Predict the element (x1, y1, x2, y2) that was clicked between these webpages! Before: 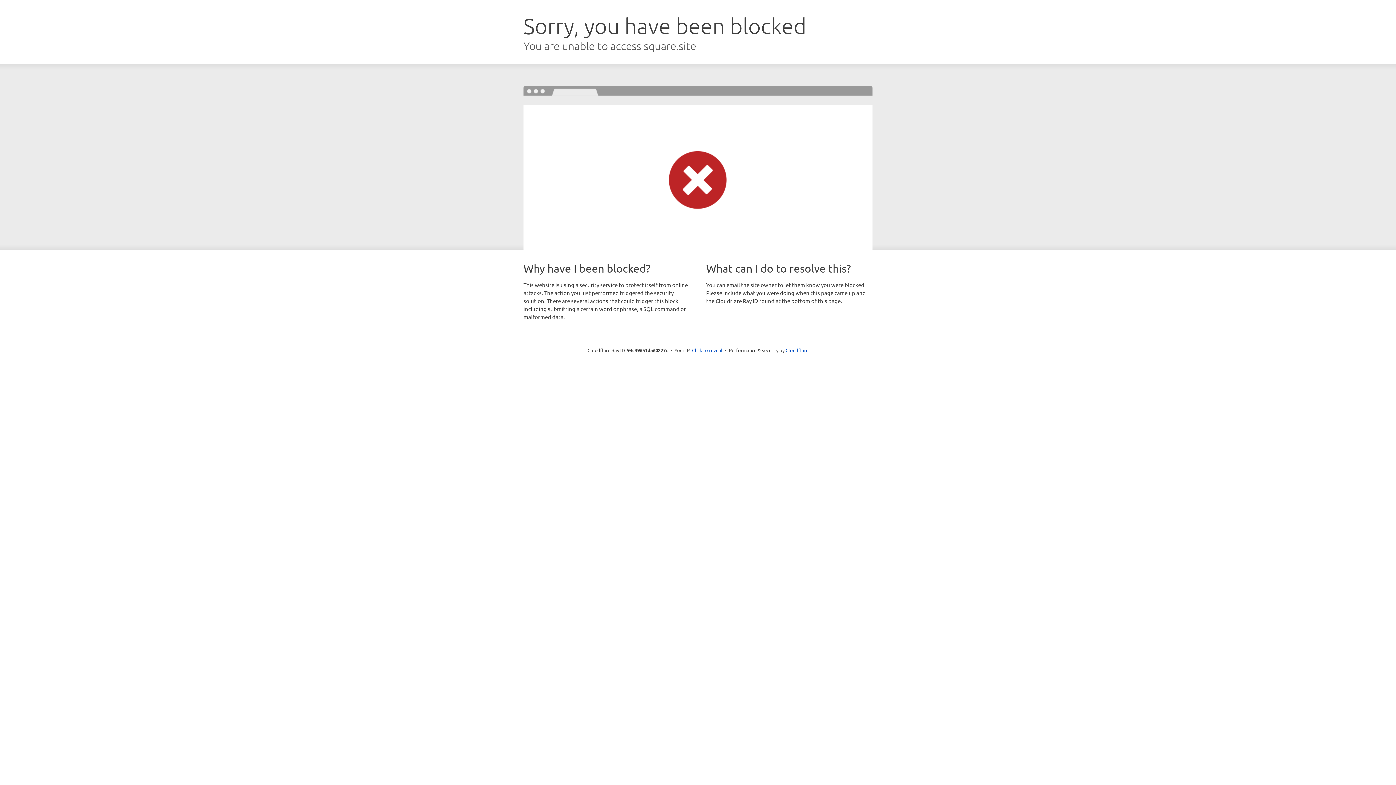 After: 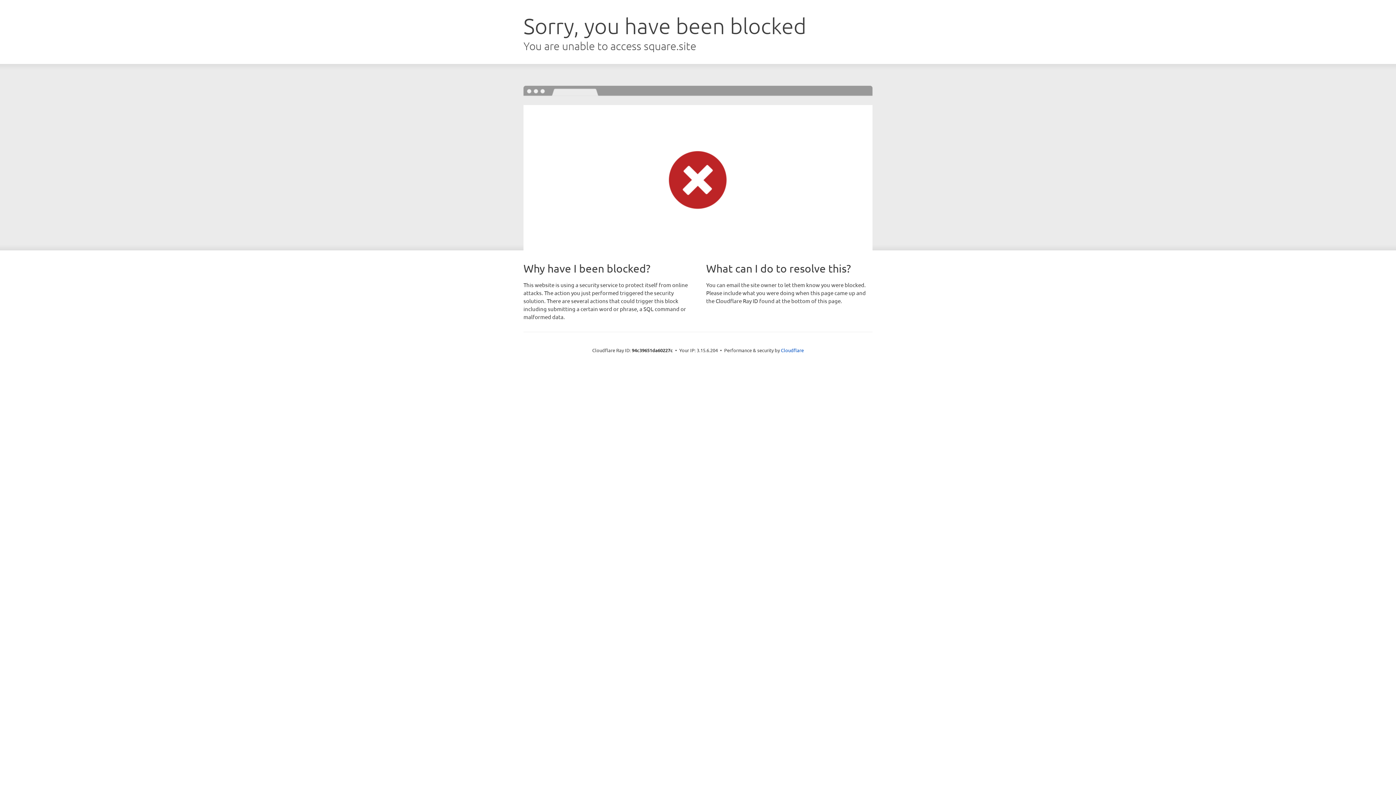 Action: label: Click to reveal bbox: (692, 346, 722, 353)